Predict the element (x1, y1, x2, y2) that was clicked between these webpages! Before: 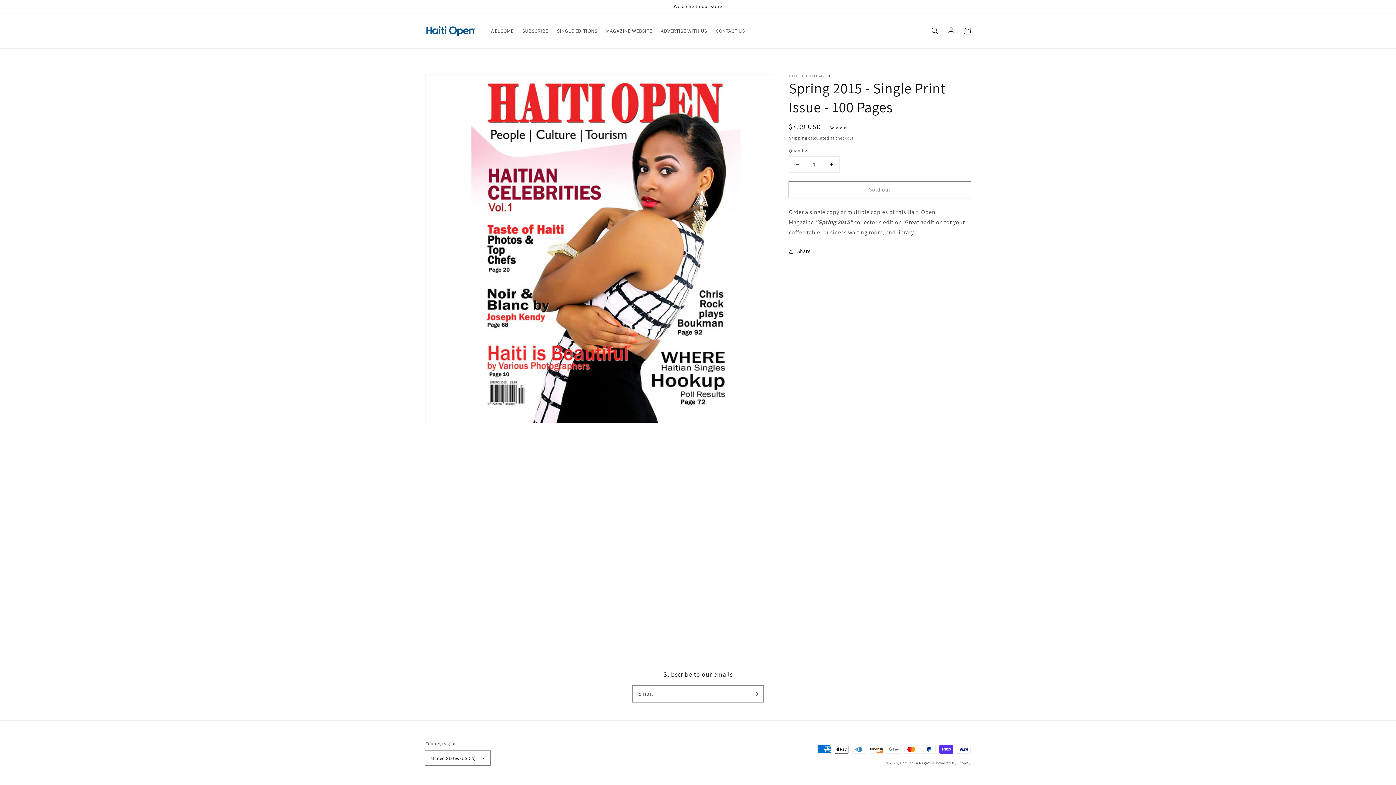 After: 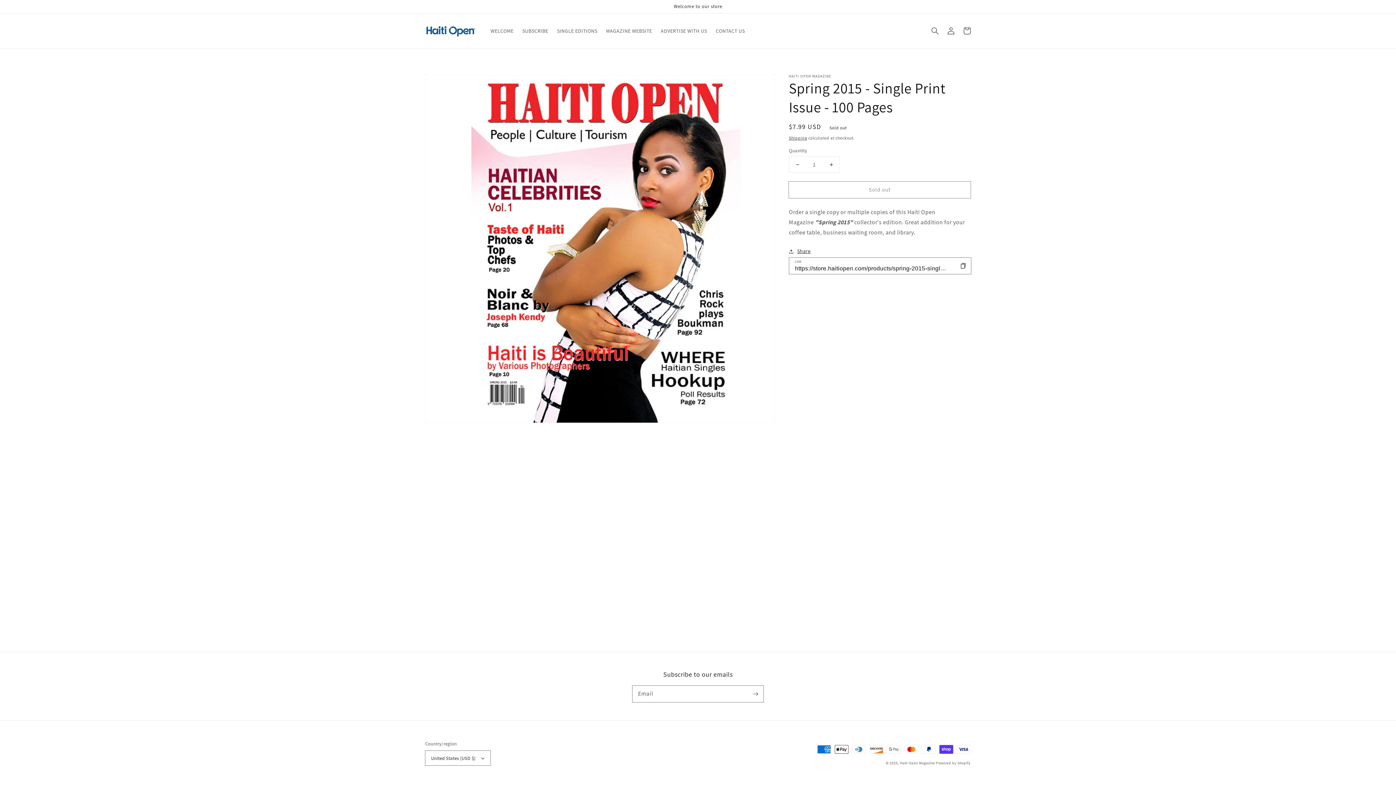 Action: bbox: (789, 246, 810, 256) label: Share